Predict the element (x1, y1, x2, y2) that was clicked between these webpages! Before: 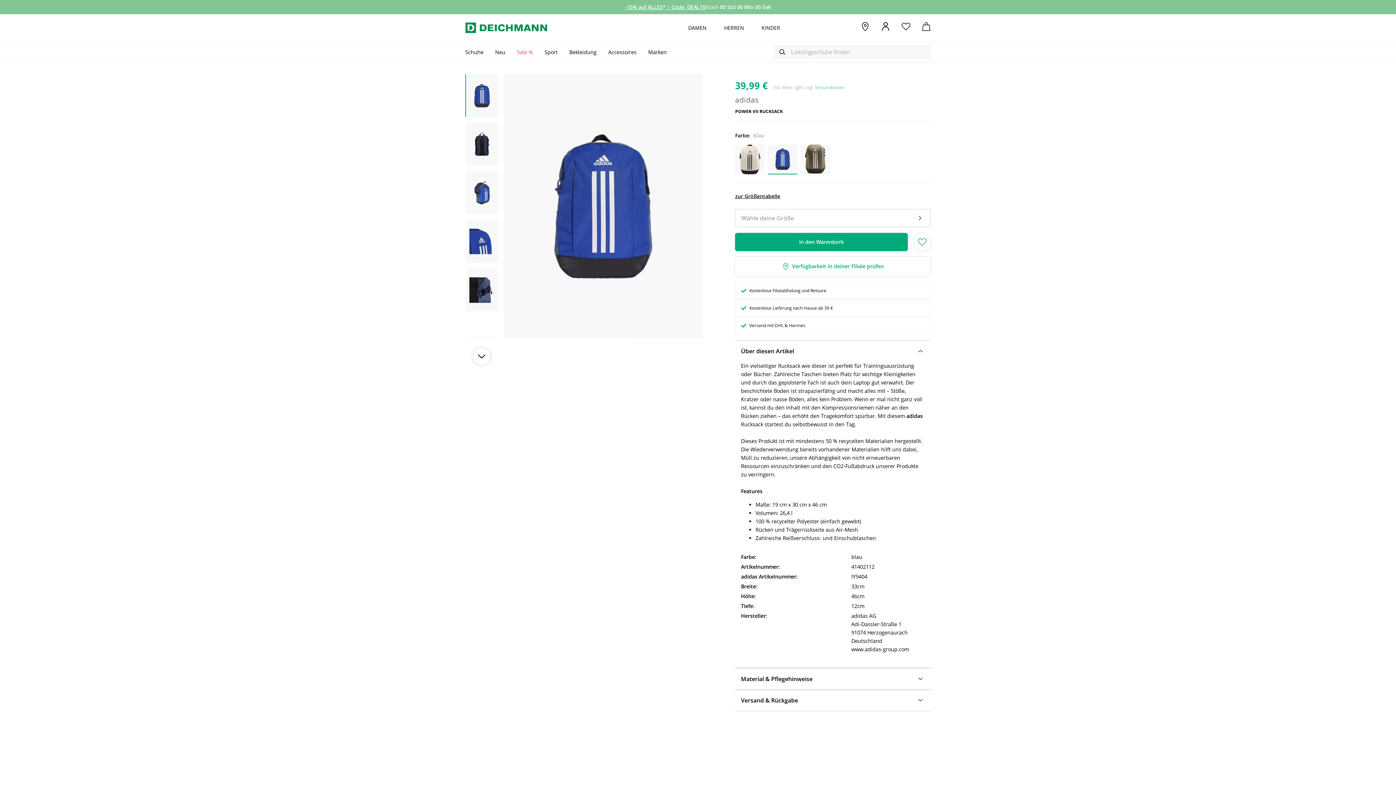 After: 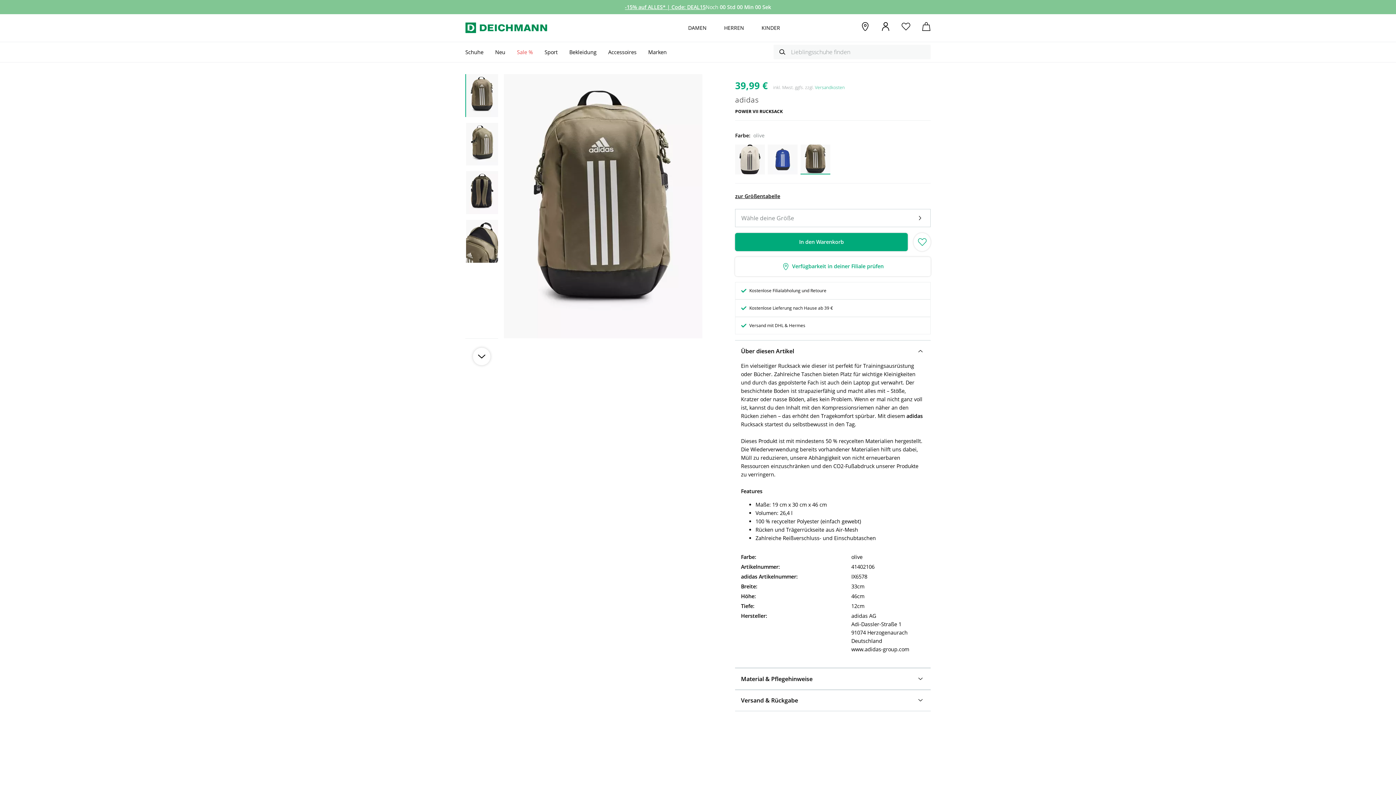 Action: bbox: (800, 144, 830, 174)